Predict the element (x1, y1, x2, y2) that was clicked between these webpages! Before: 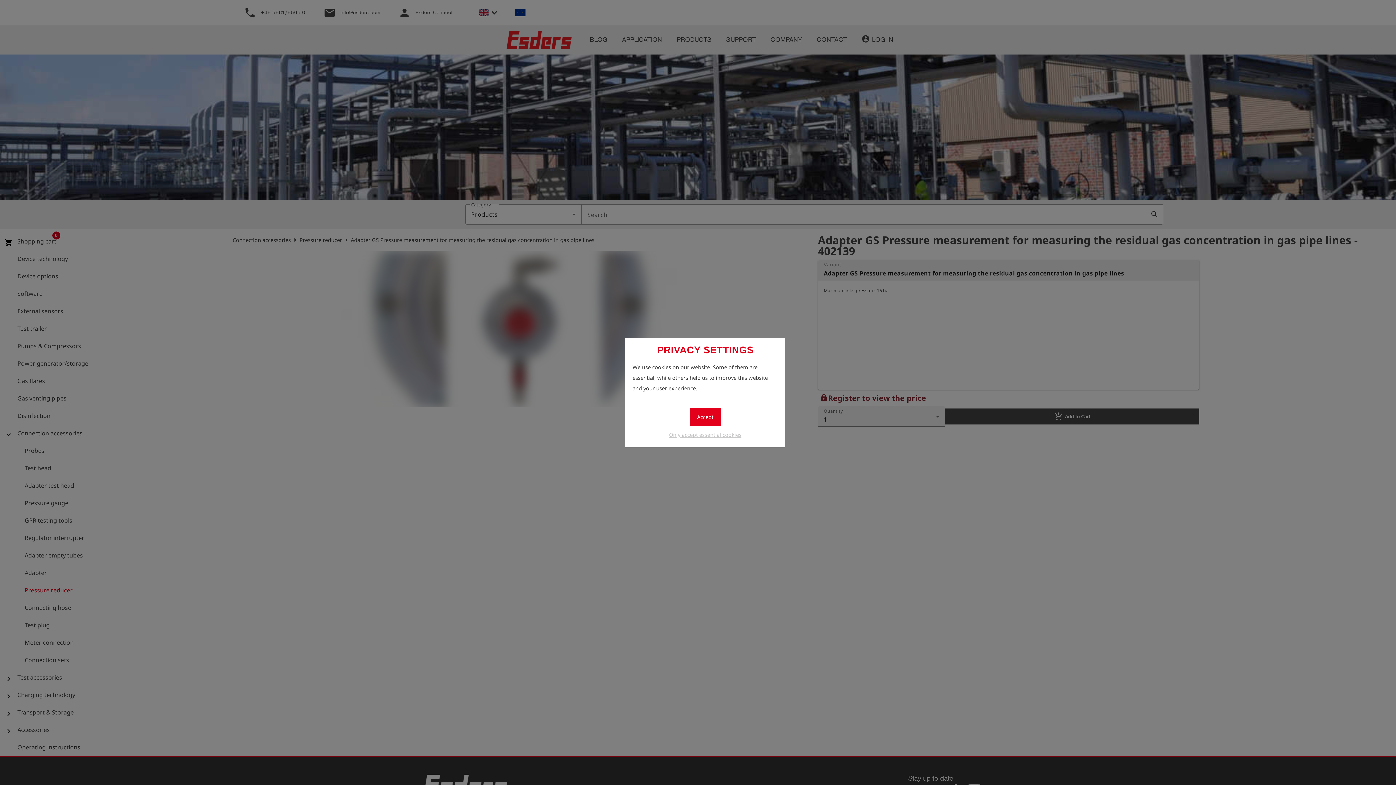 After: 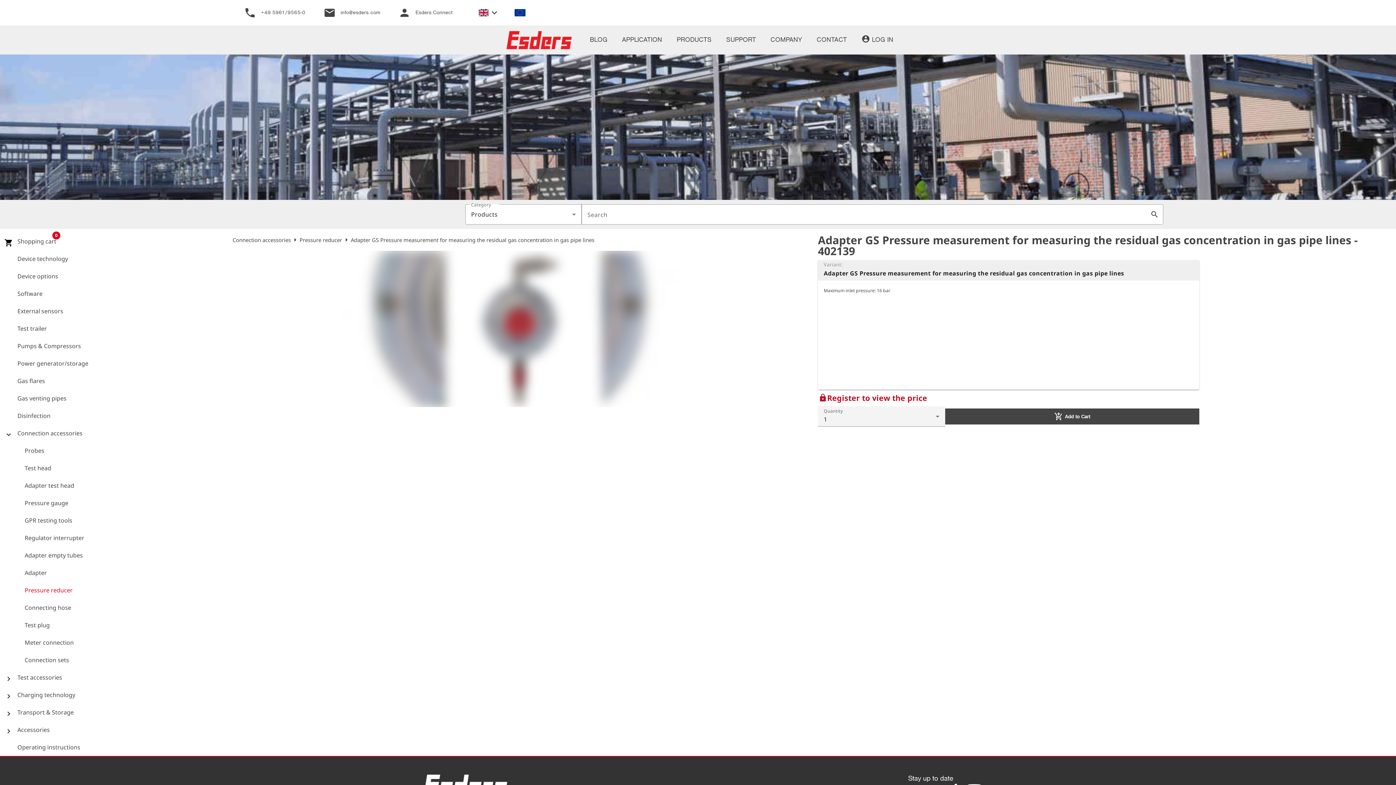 Action: label: Only accept essential cookies bbox: (669, 429, 741, 440)